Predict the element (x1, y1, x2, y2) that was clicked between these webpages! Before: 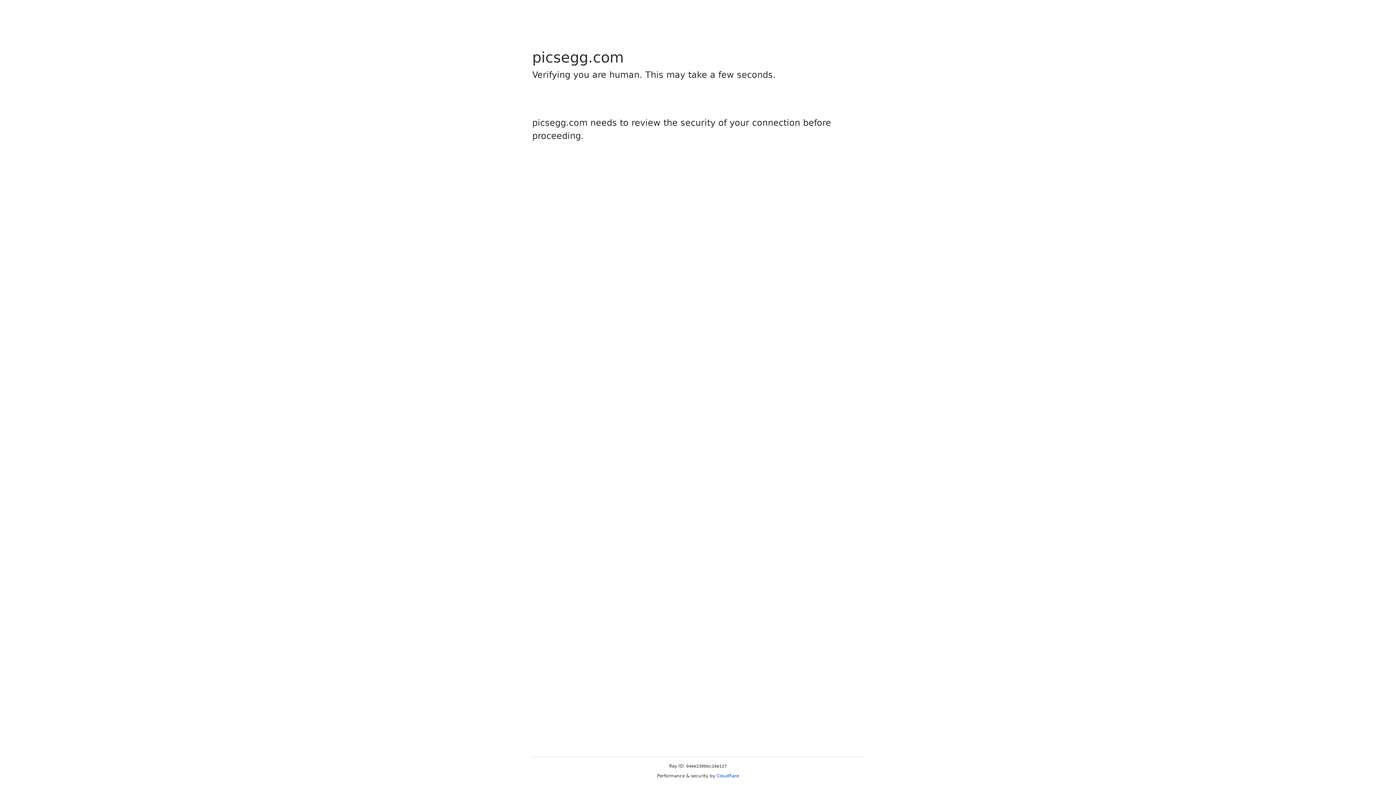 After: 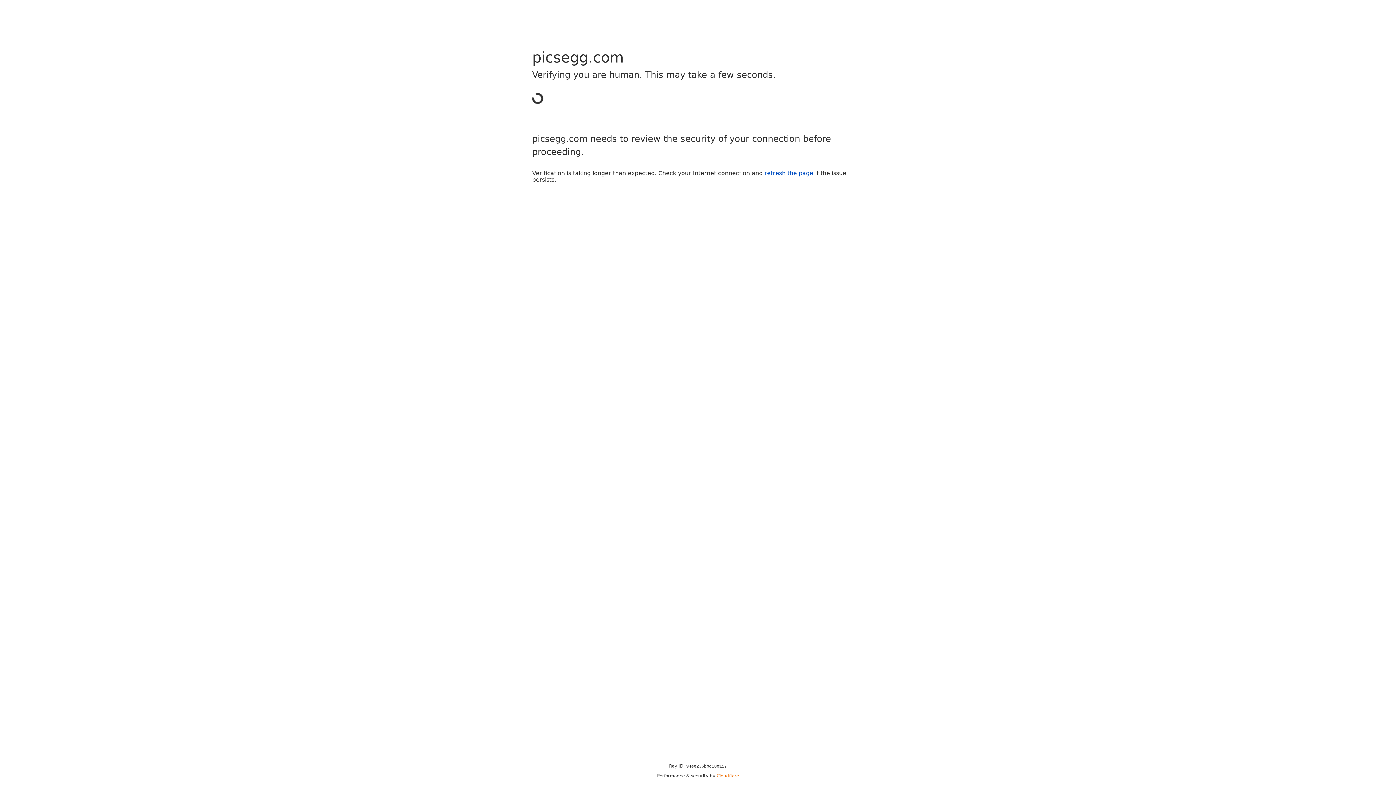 Action: bbox: (716, 773, 739, 778) label: Cloudflare